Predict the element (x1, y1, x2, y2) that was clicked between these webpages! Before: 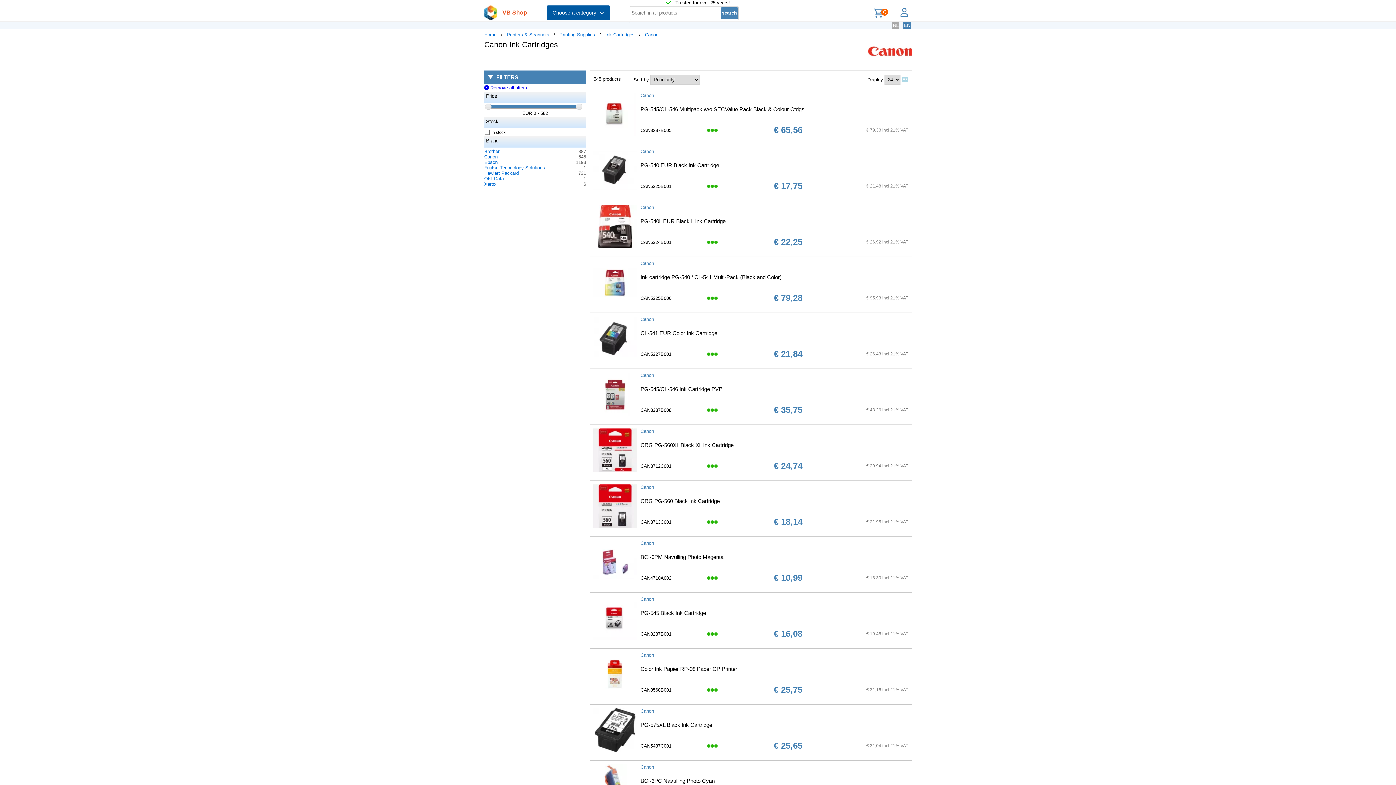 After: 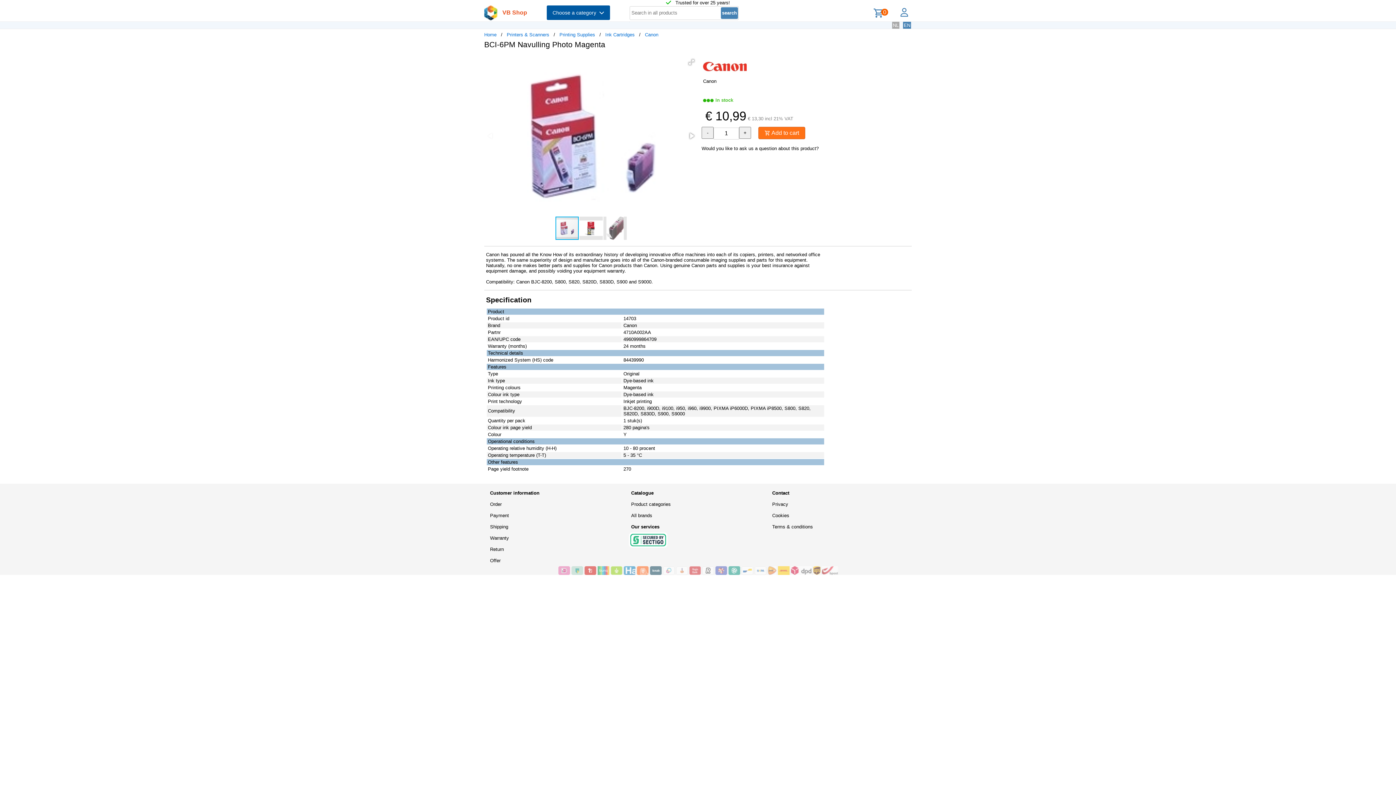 Action: label: BCI-6PM Navulling Photo Magenta bbox: (640, 554, 723, 560)